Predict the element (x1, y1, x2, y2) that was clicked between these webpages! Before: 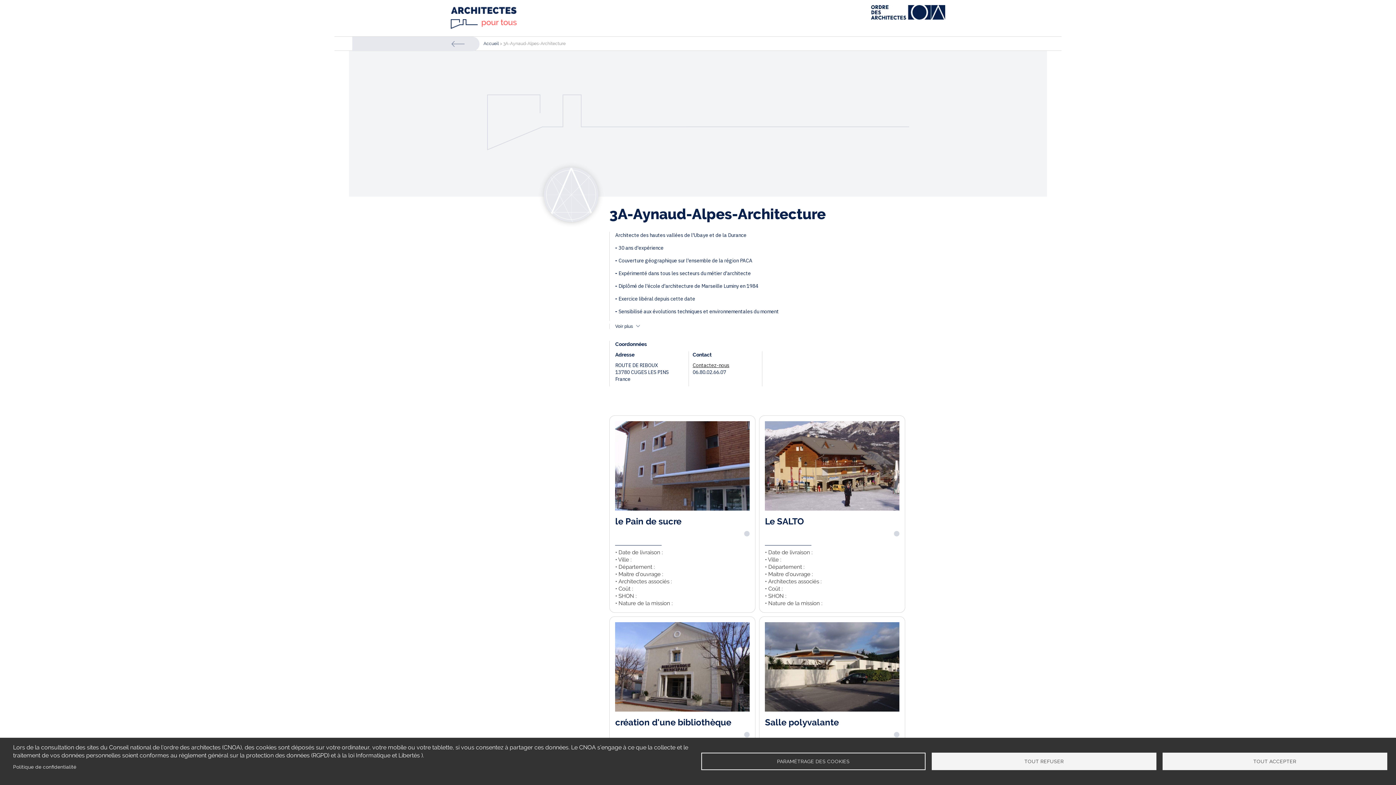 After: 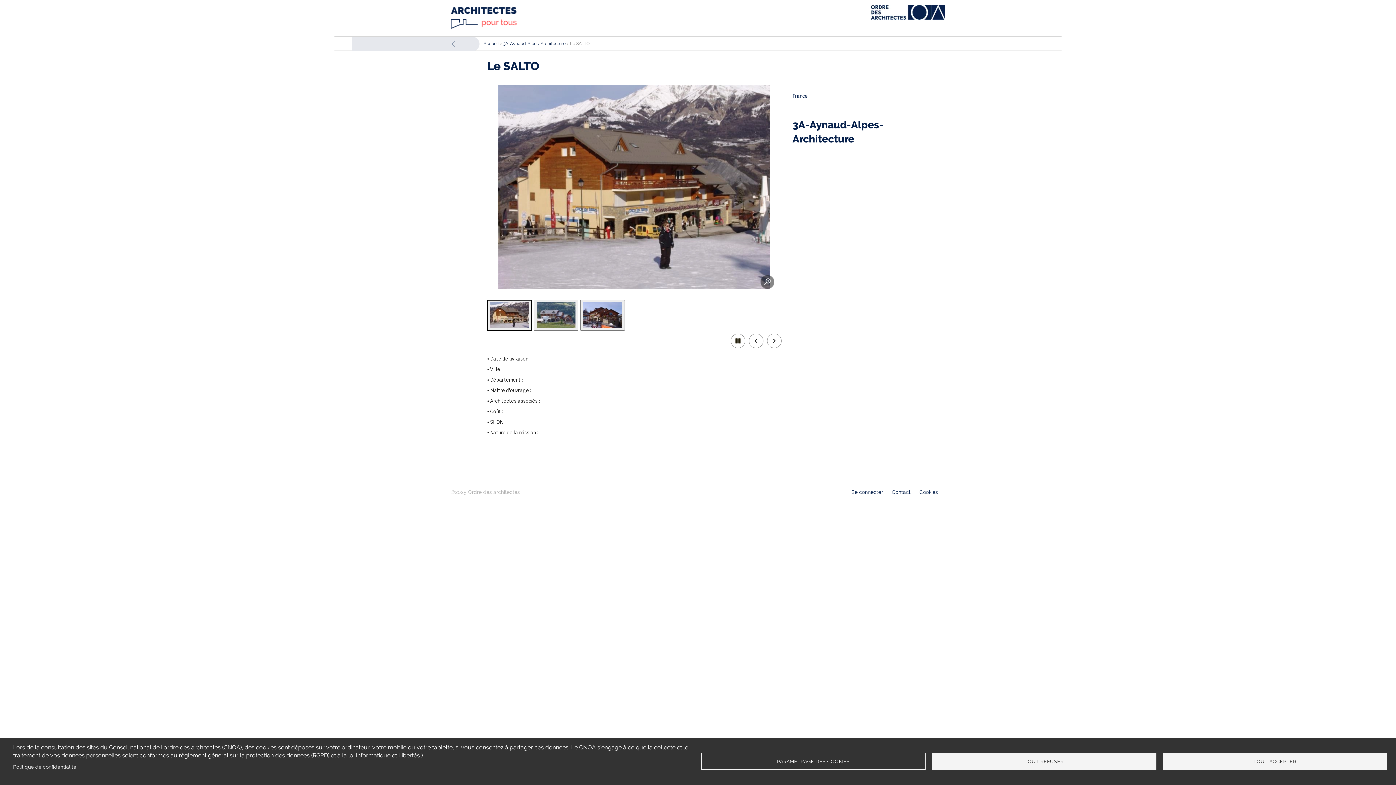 Action: bbox: (759, 415, 905, 613) label: Le SALTO

• Date de livraison :
• Ville :
• Département :
• Maitre d'ouvrage :
• Architectes associés :
• Coût :
• SHON :
• Nature de la mission :
